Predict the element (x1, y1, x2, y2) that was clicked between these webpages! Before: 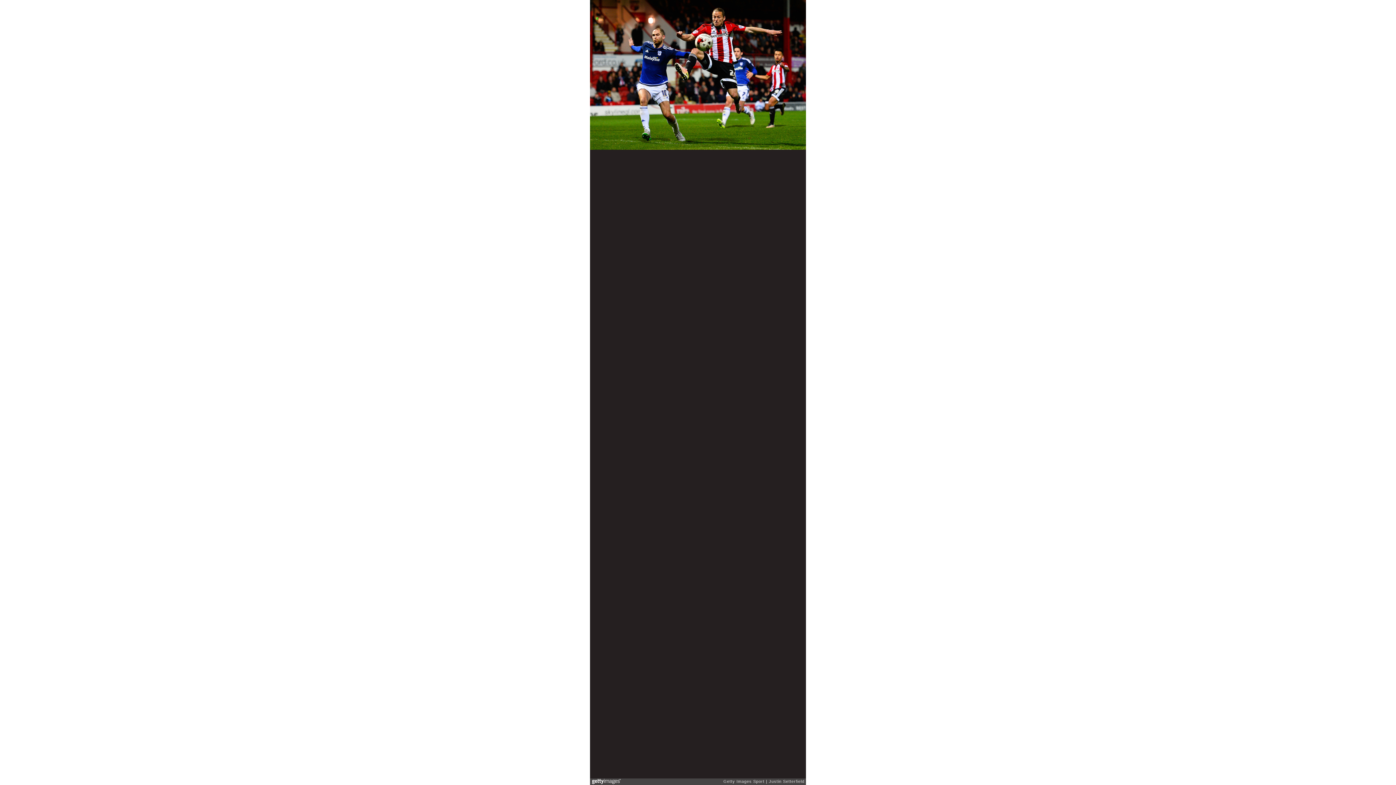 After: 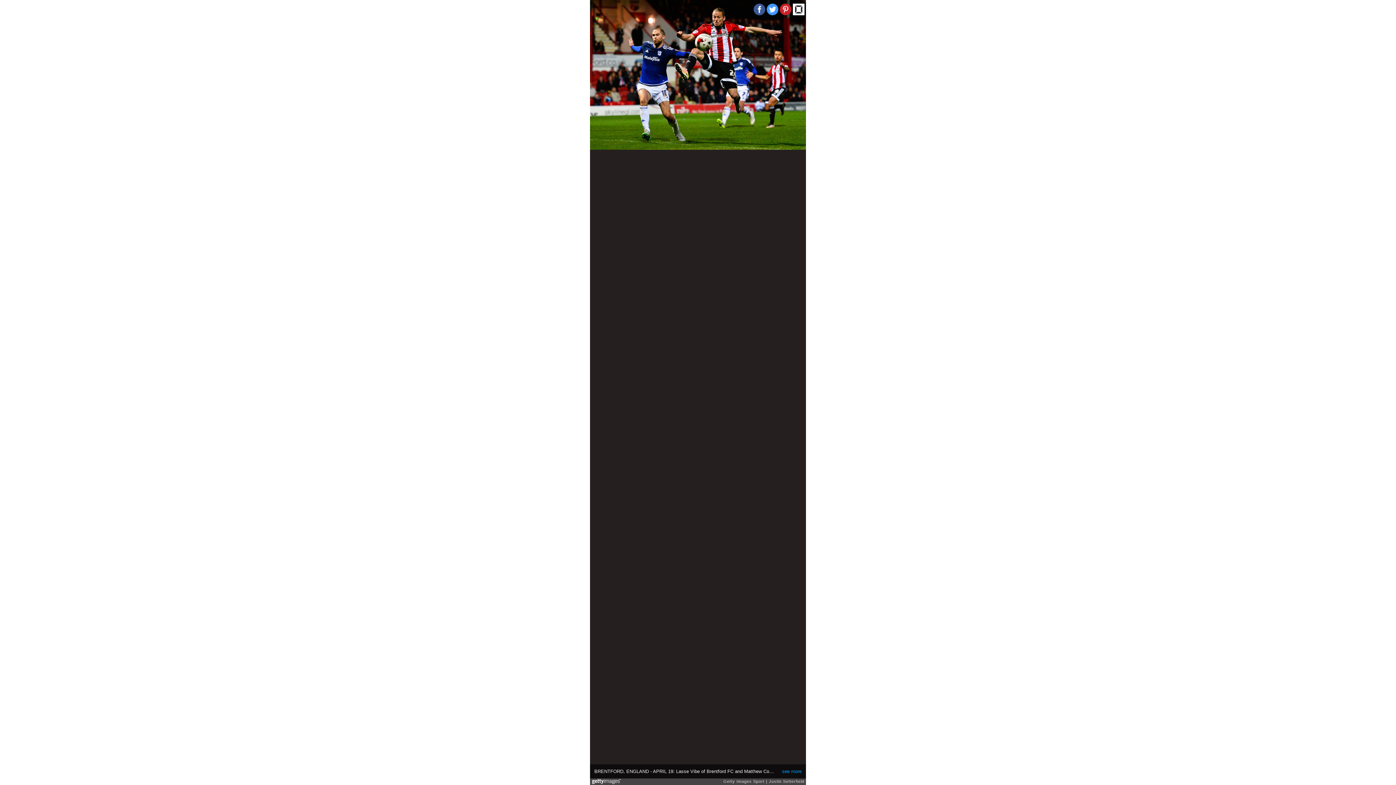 Action: bbox: (793, 3, 804, 15)